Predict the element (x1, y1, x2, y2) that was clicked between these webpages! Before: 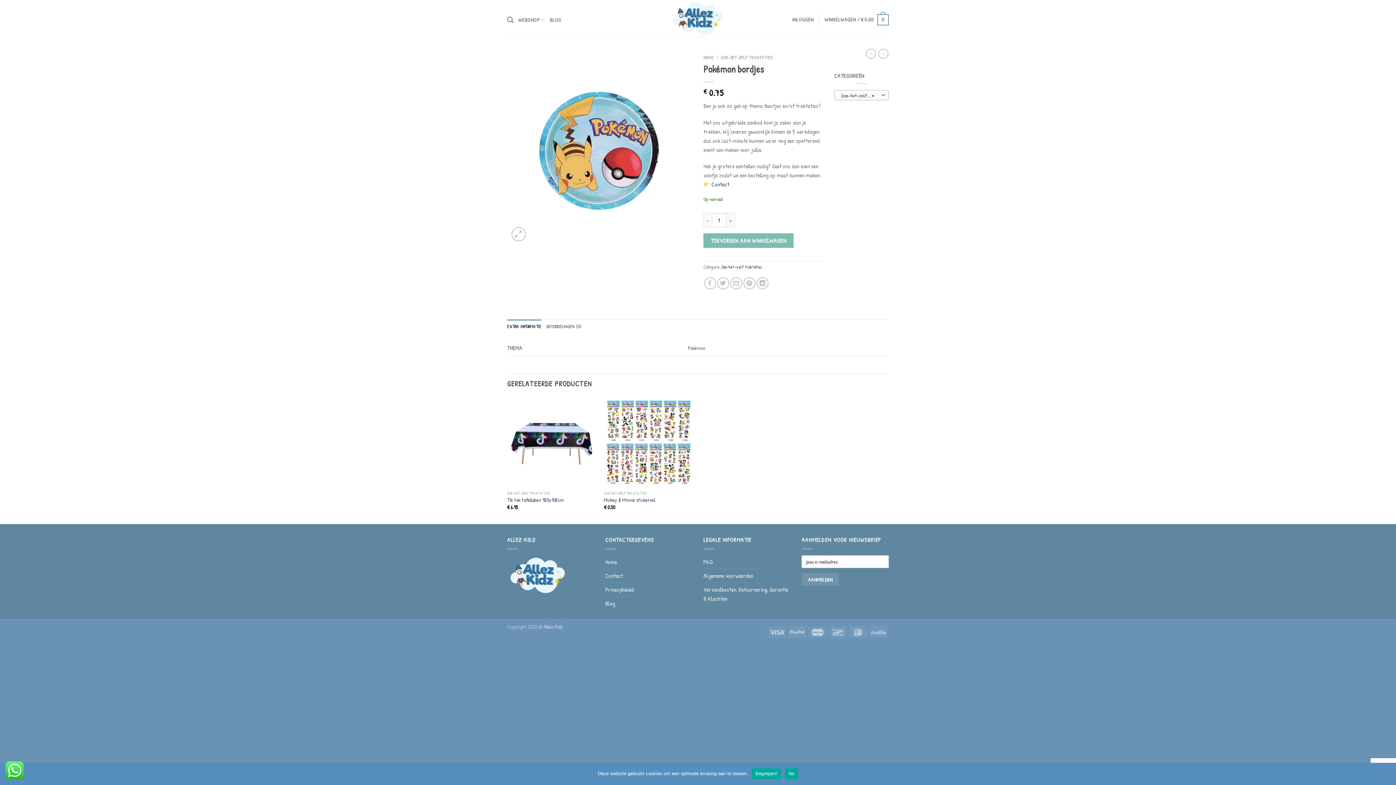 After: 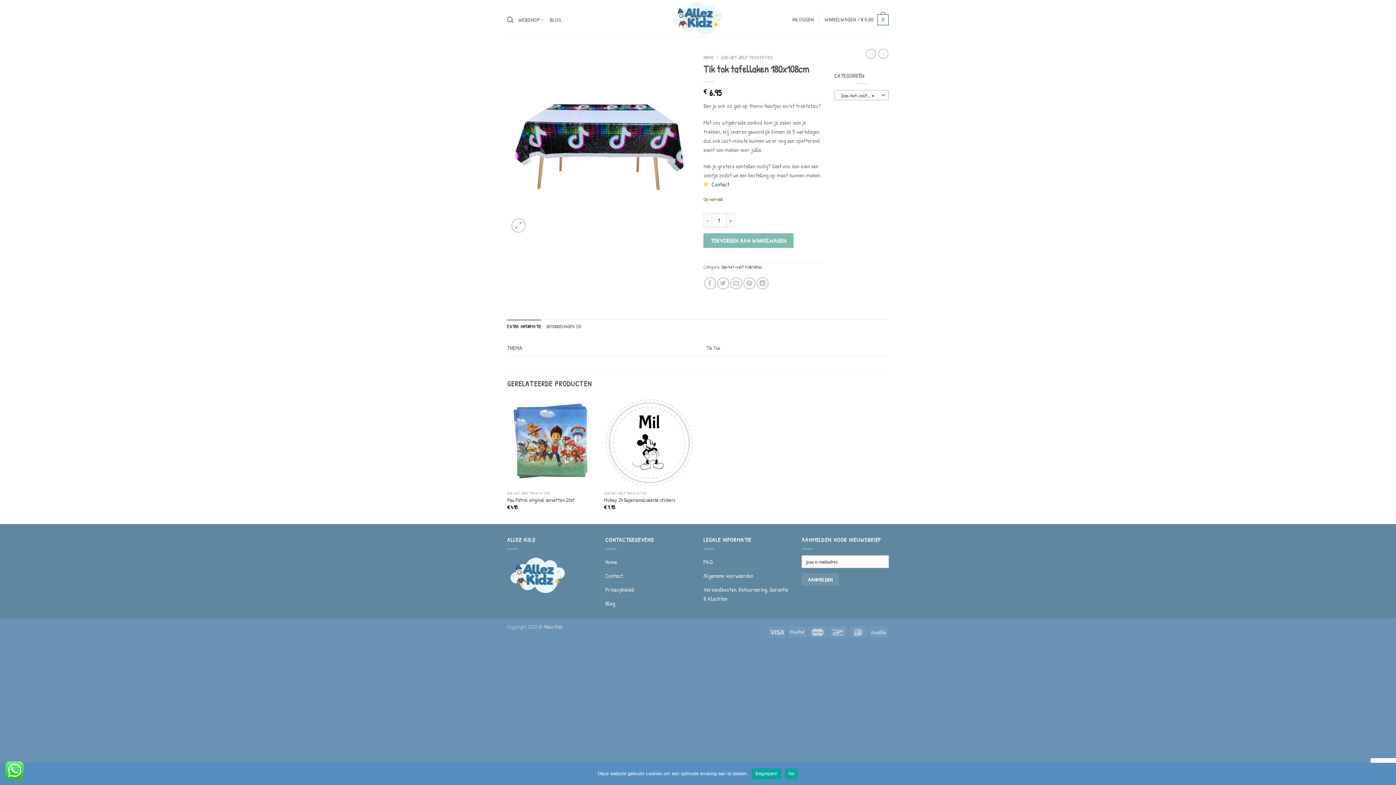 Action: label: Tik tok tafellaken 180x108cm bbox: (507, 497, 563, 503)